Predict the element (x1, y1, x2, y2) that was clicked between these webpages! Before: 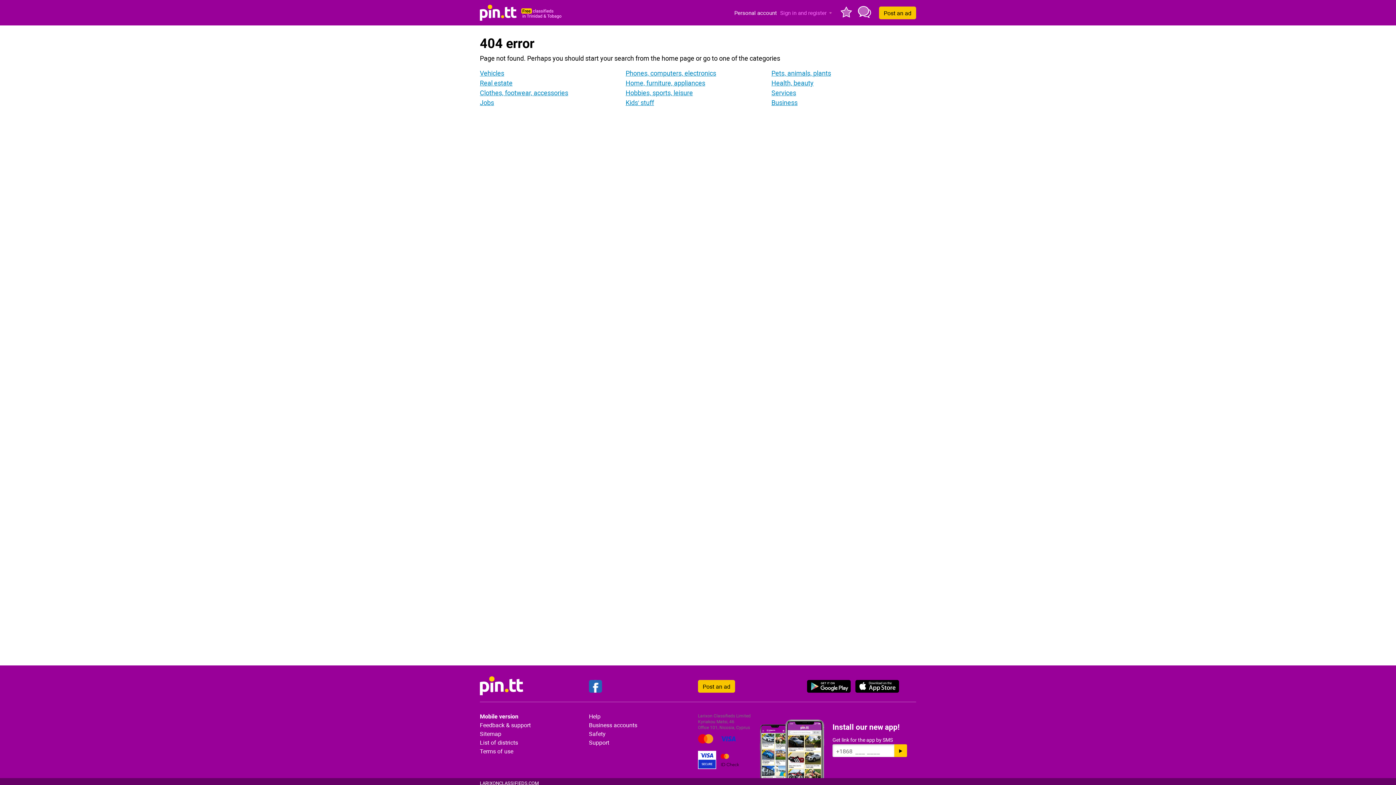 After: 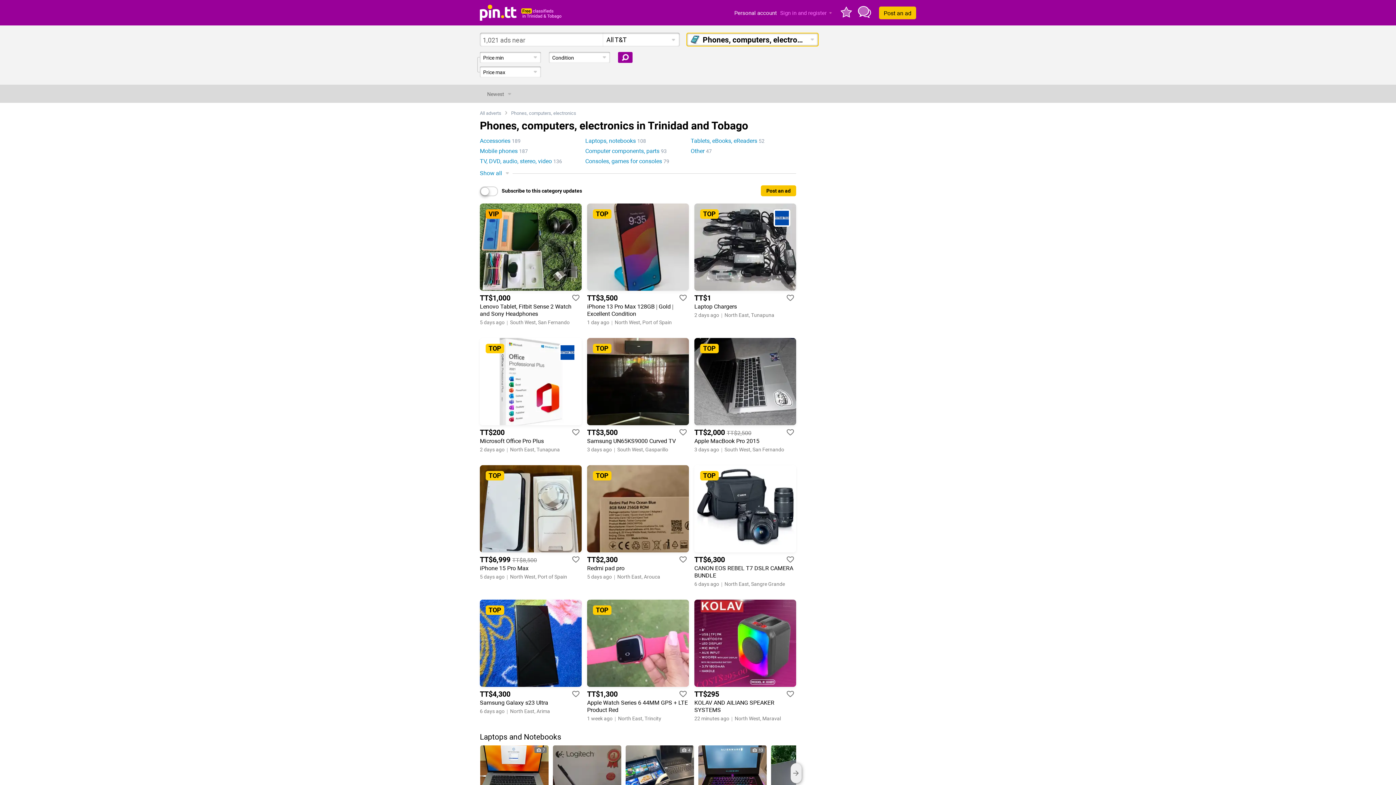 Action: label: Phones, computers, electronics bbox: (625, 69, 716, 77)